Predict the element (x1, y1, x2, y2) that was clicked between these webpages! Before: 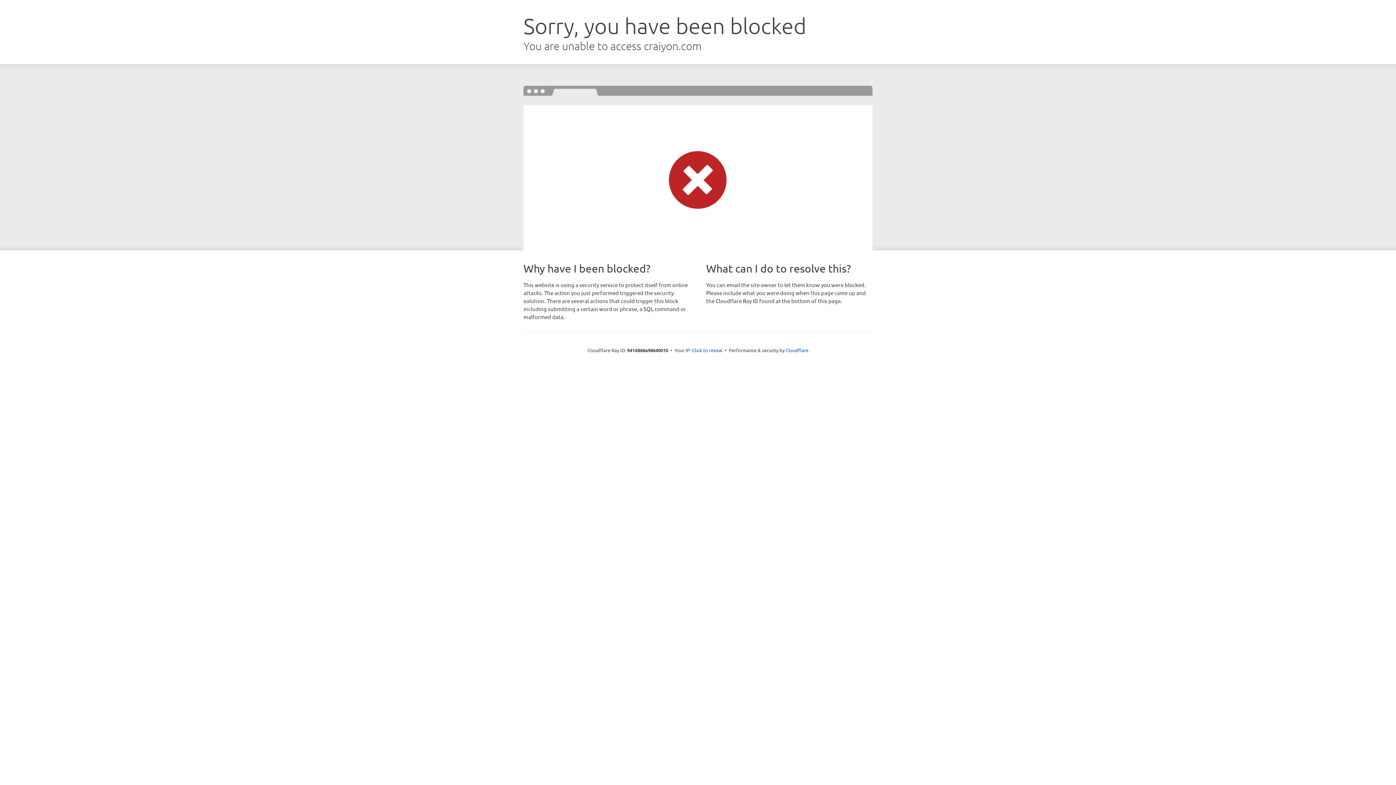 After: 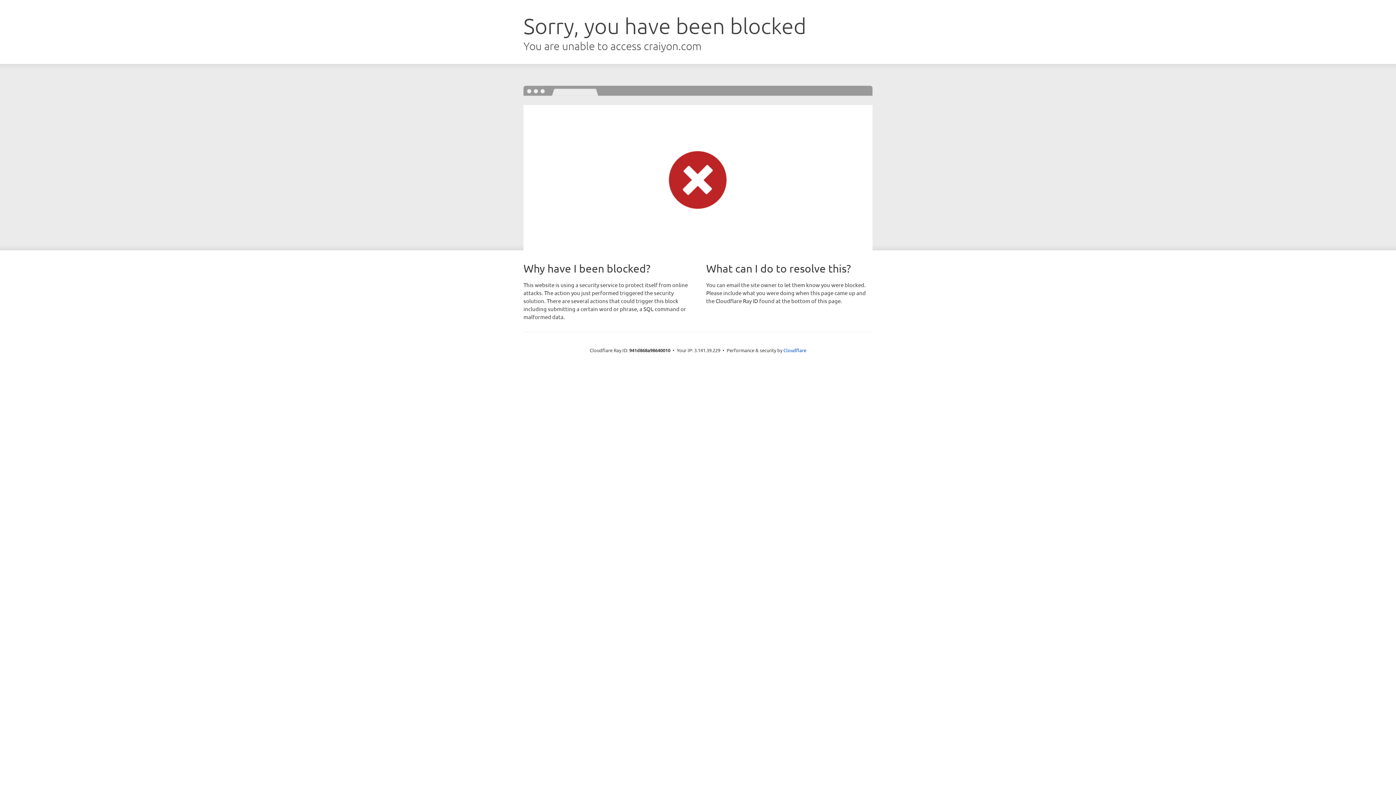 Action: label: Click to reveal bbox: (692, 346, 722, 353)